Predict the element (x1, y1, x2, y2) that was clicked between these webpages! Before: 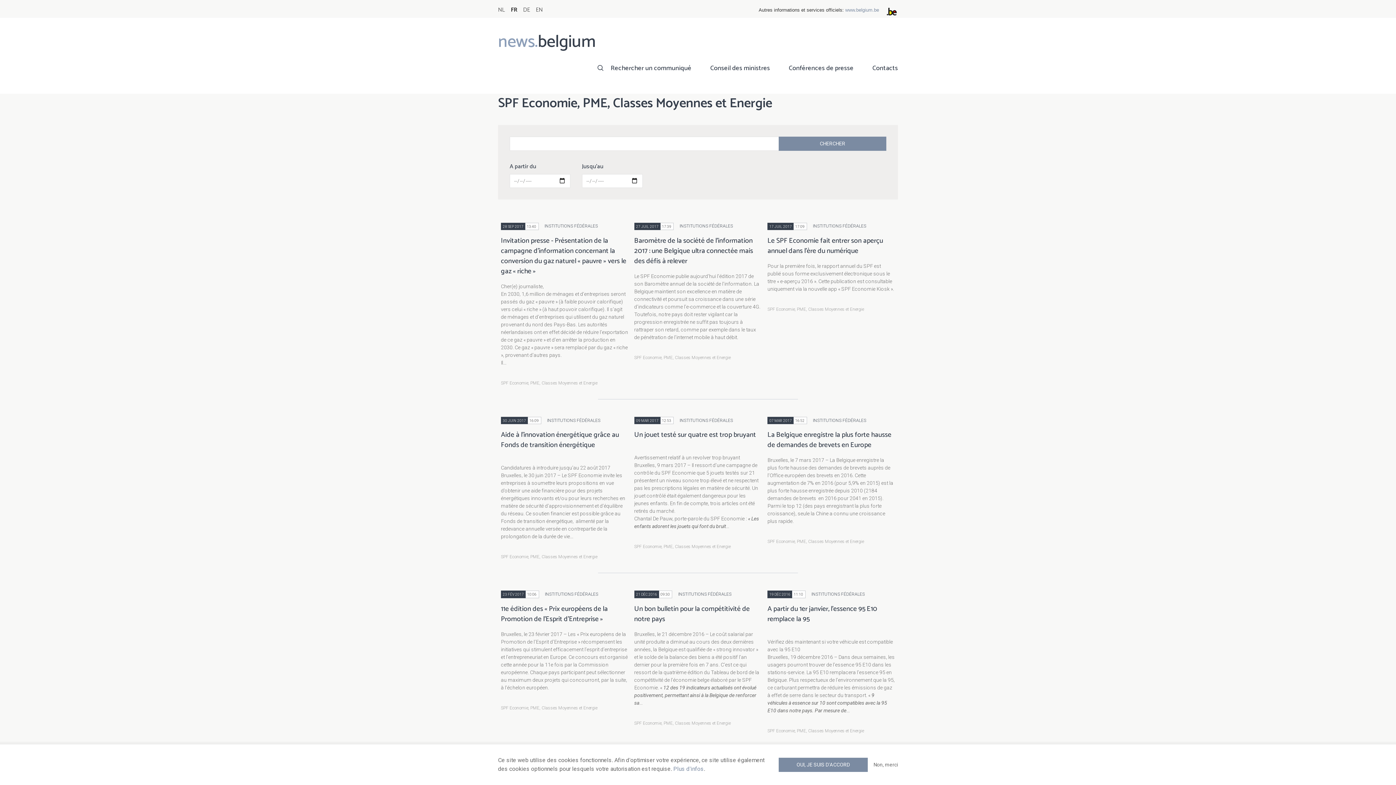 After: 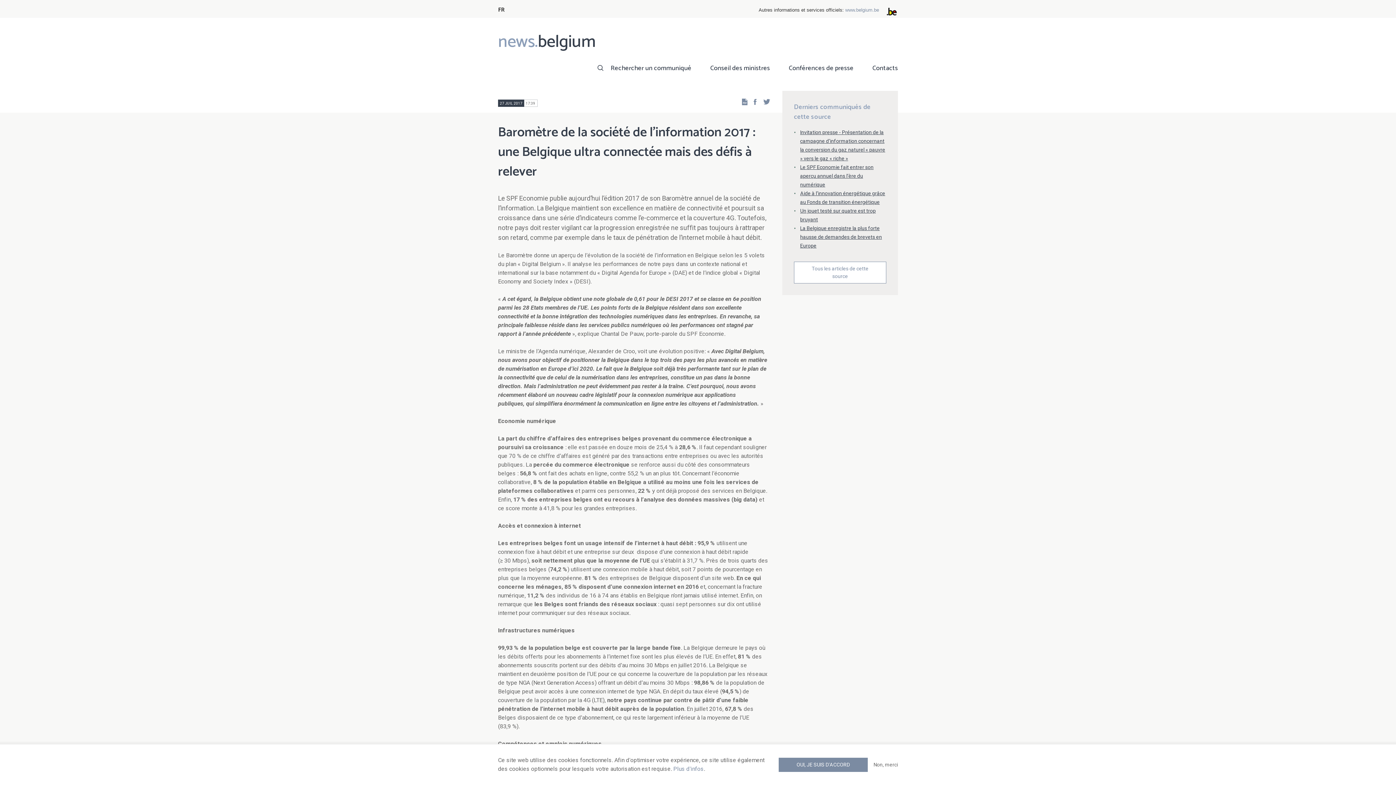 Action: bbox: (634, 222, 761, 361) label: 27 JUIL 2017
17:39
INSTITUTIONS FÉDÉRALES
Baromètre de la société de l’information 2017 : une Belgique ultra connectée mais des défis à relever

Le SPF Economie publie aujourd’hui l’édition 2017 de son Baromètre annuel de la société de l’information. La Belgique maintient son excellence en matière de connectivité et poursuit sa croissance dans une série d’indicateurs comme l’e-commerce et la couverture 4G. Toutefois, notre pays doit rester vigilant car la progression enregistrée ne suffit pas toujours à rattraper son retard, comme par exemple dans le taux de pénétration de l’internet mobile à haut débit.

SPF Economie, PME, Classes Moyennes et Energie